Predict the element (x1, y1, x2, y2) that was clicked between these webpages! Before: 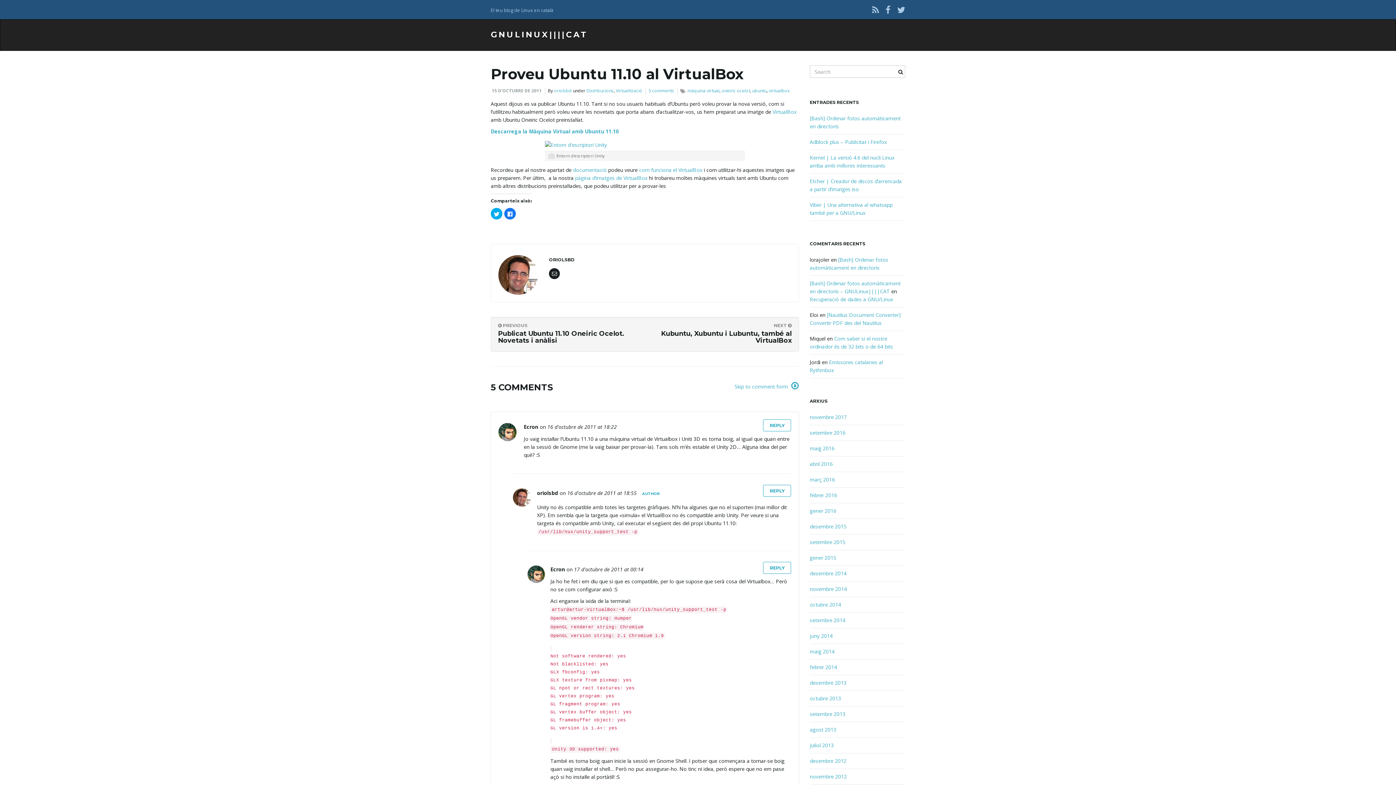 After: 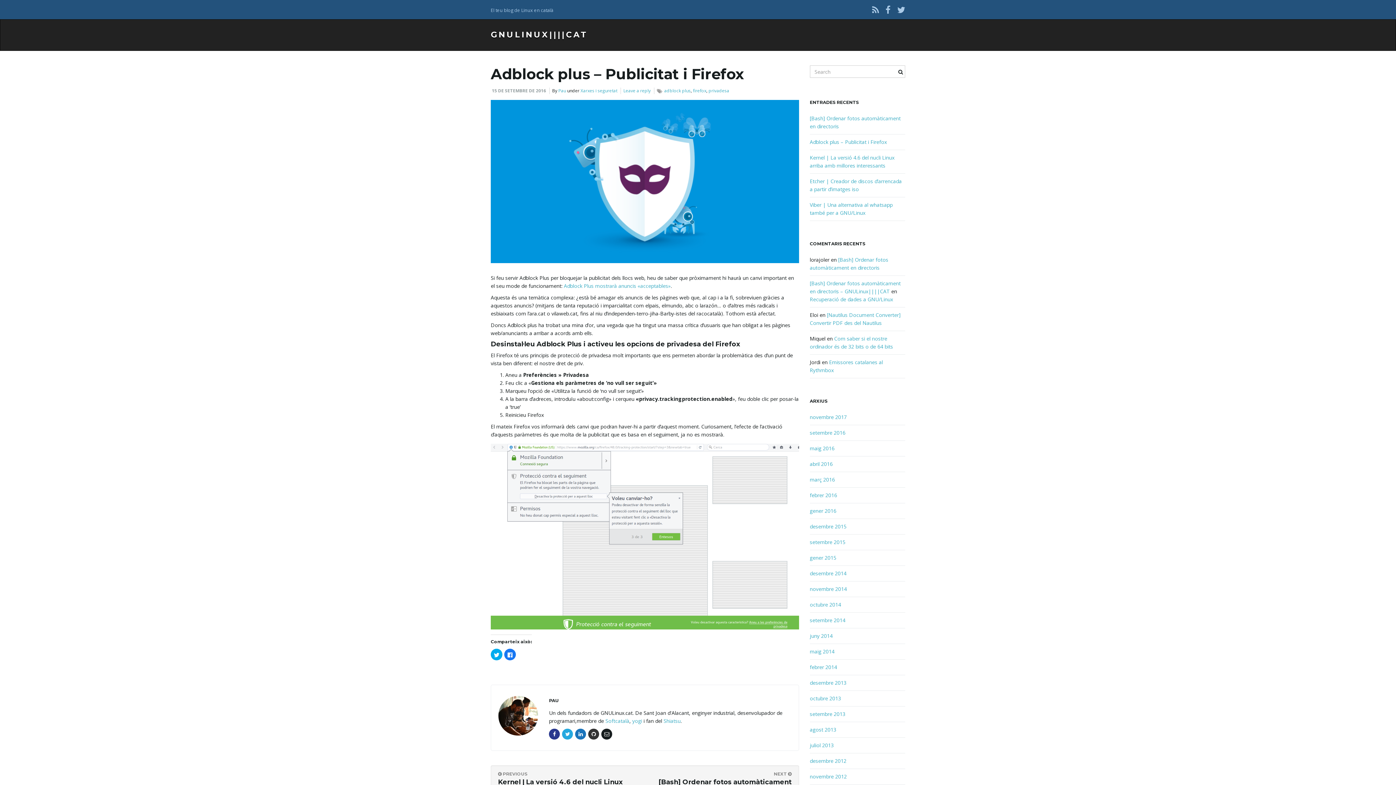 Action: label: Adblock plus – Publicitat i Firefox bbox: (810, 138, 887, 145)